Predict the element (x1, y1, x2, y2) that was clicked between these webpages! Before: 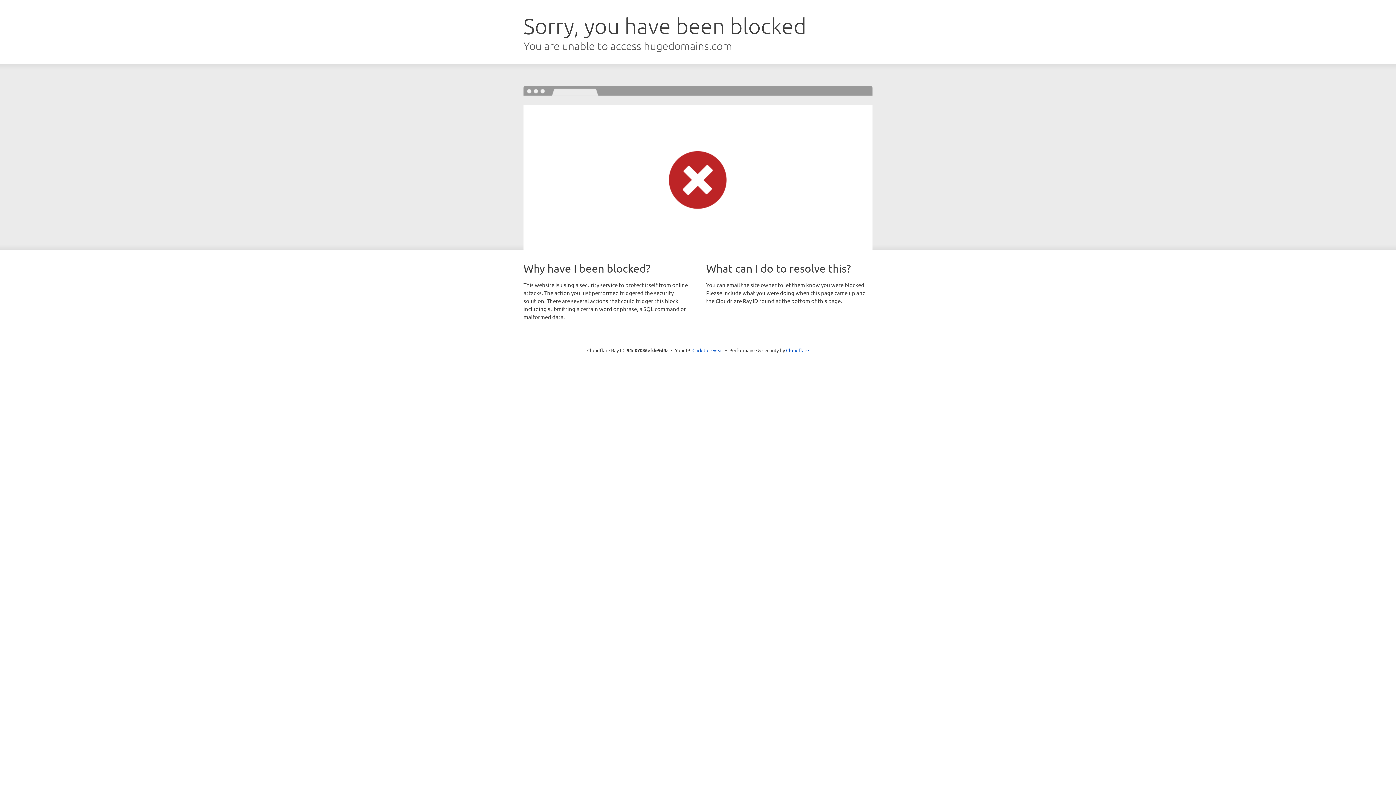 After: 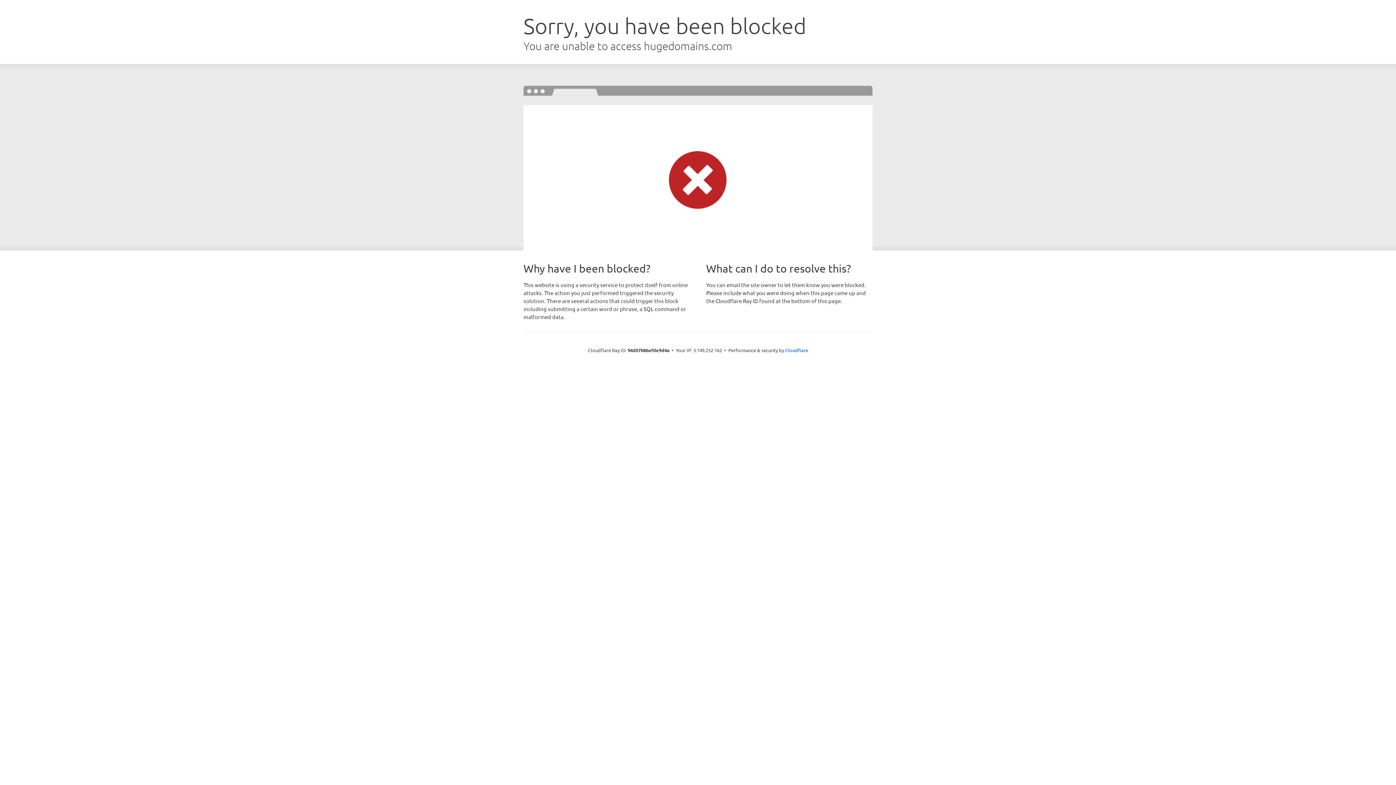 Action: bbox: (692, 346, 723, 353) label: Click to reveal